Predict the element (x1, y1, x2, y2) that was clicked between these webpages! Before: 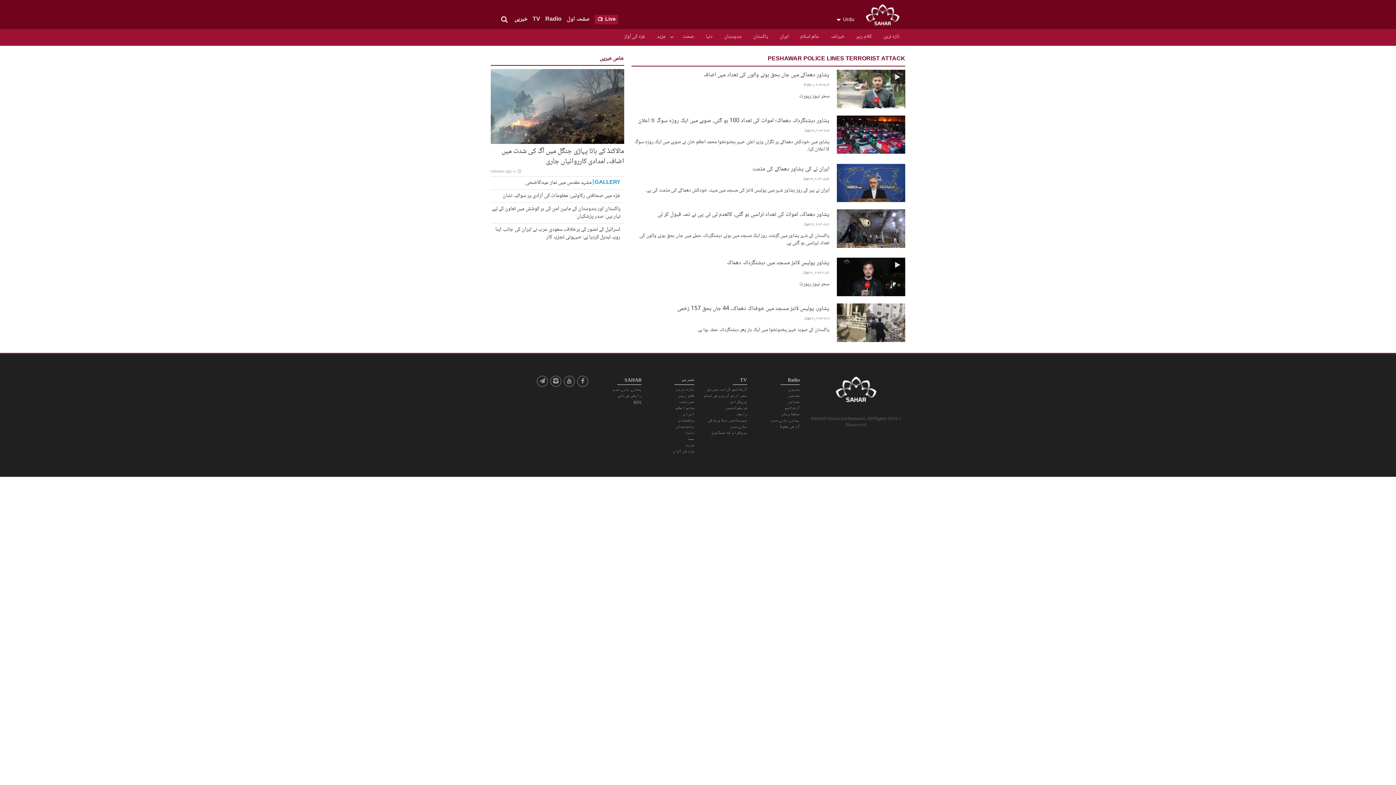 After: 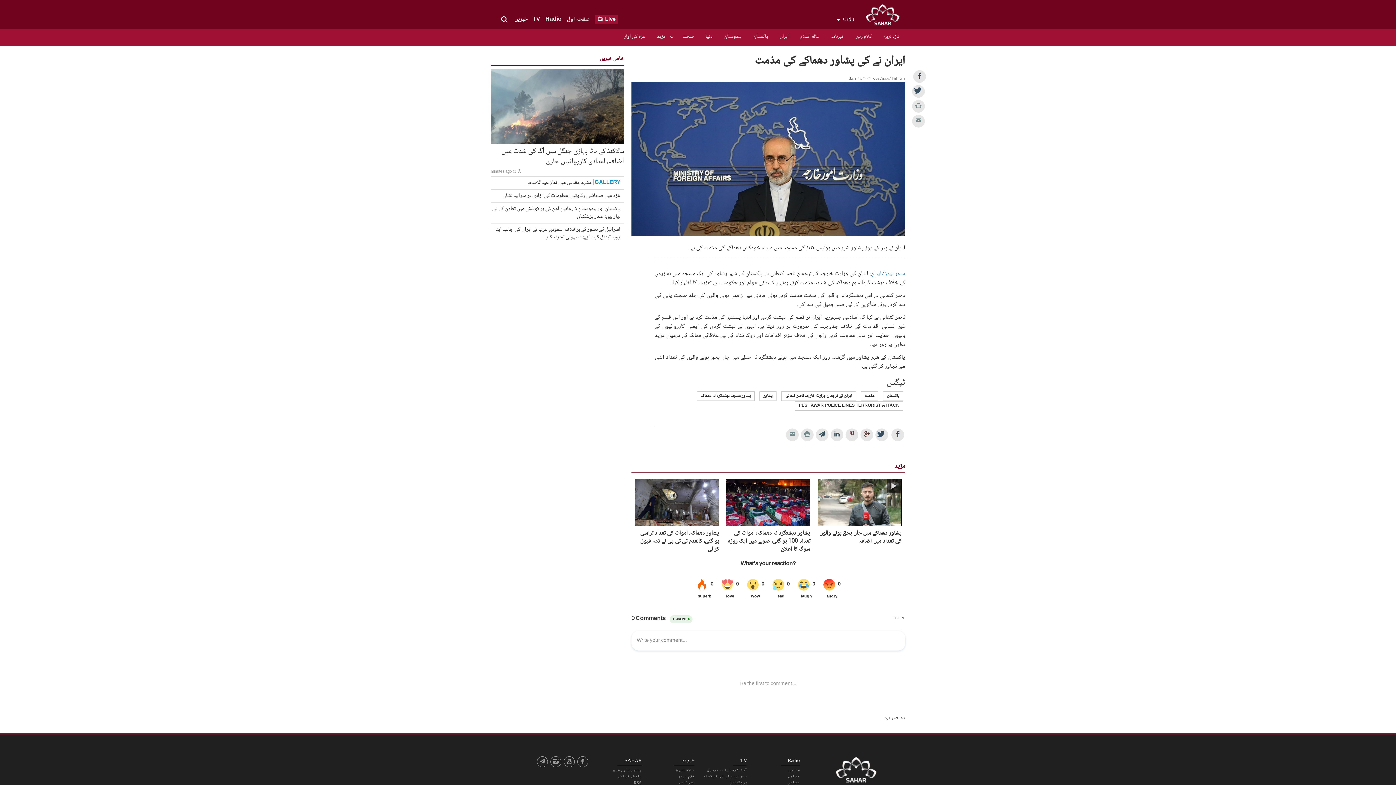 Action: label: ایران نے کی پشاور دھماکے کی مذمت bbox: (631, 163, 829, 172)